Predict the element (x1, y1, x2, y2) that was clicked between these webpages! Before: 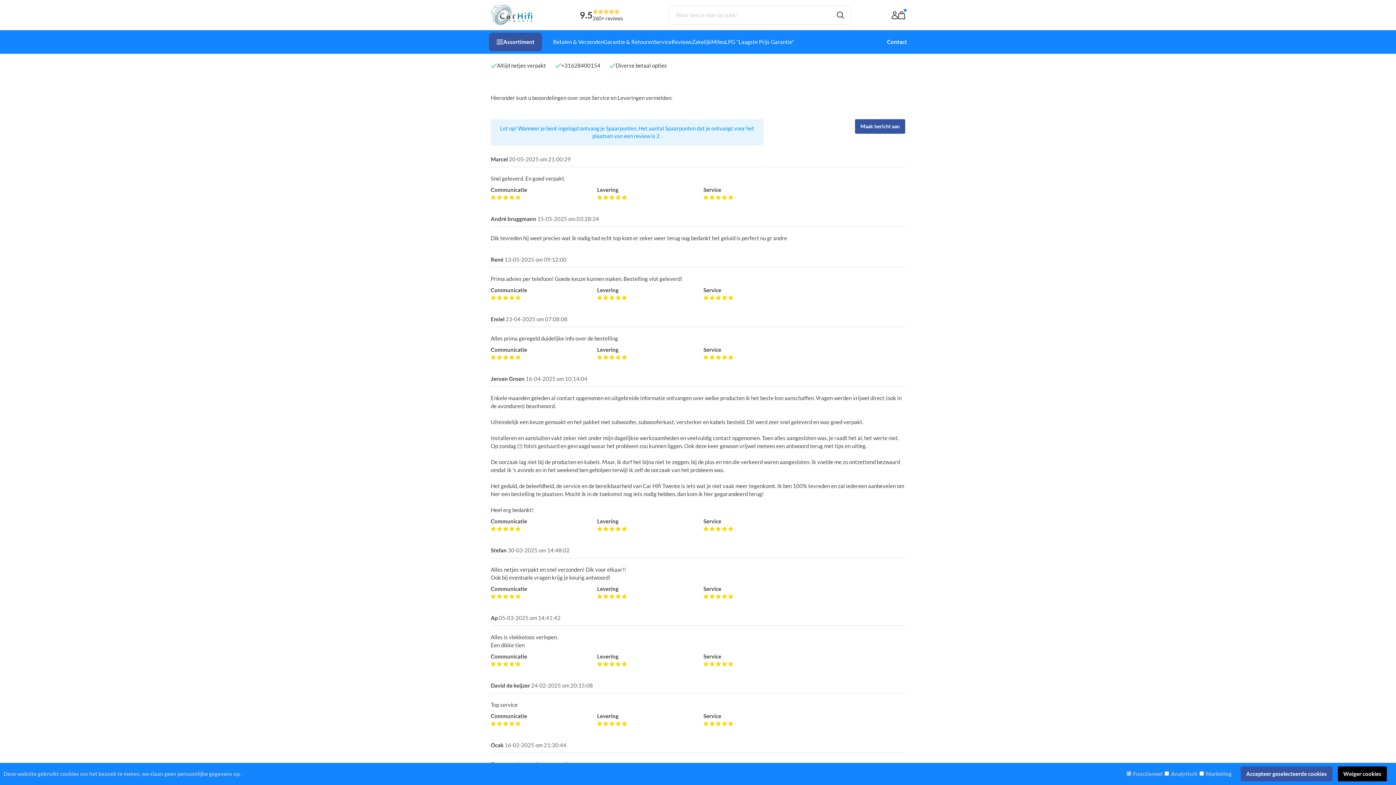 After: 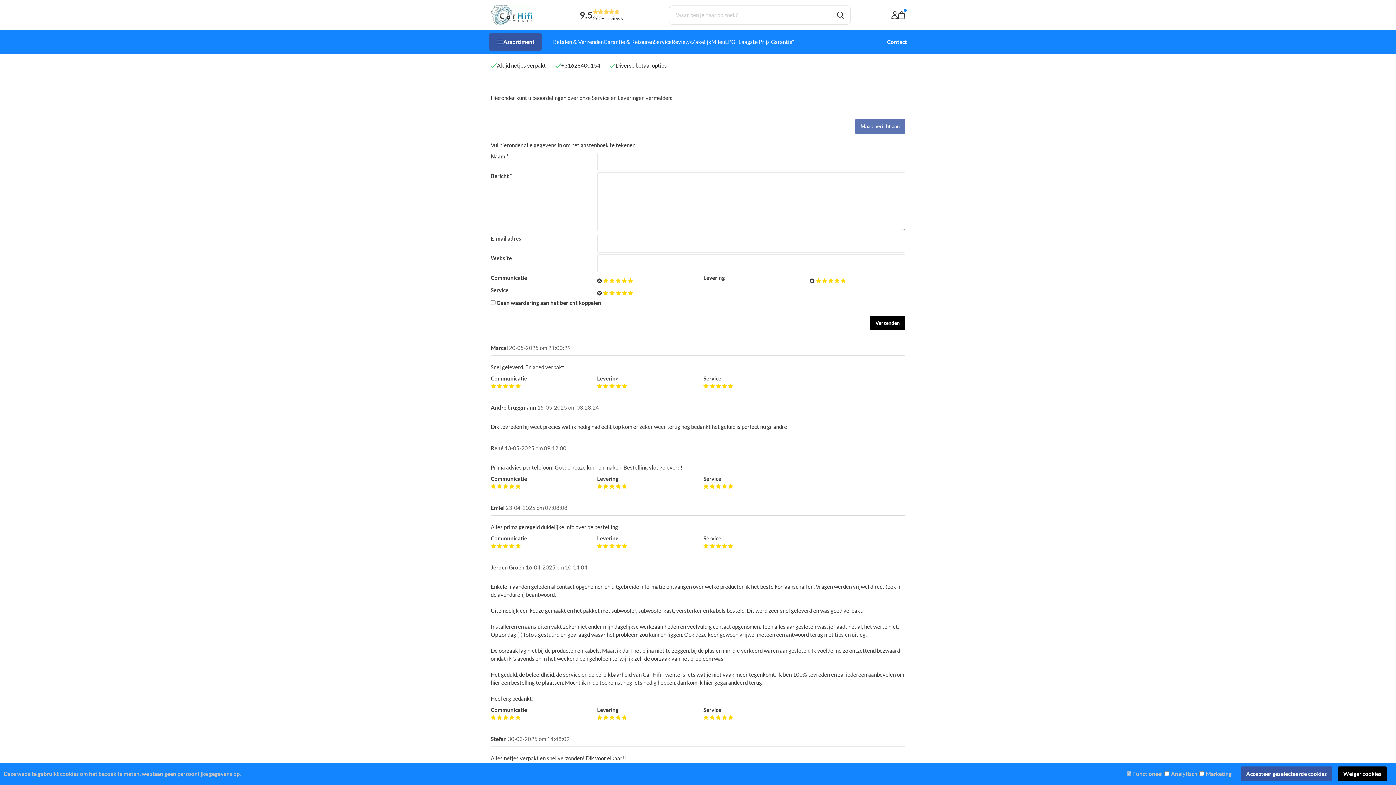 Action: bbox: (860, 123, 900, 129) label: Maak bericht aan